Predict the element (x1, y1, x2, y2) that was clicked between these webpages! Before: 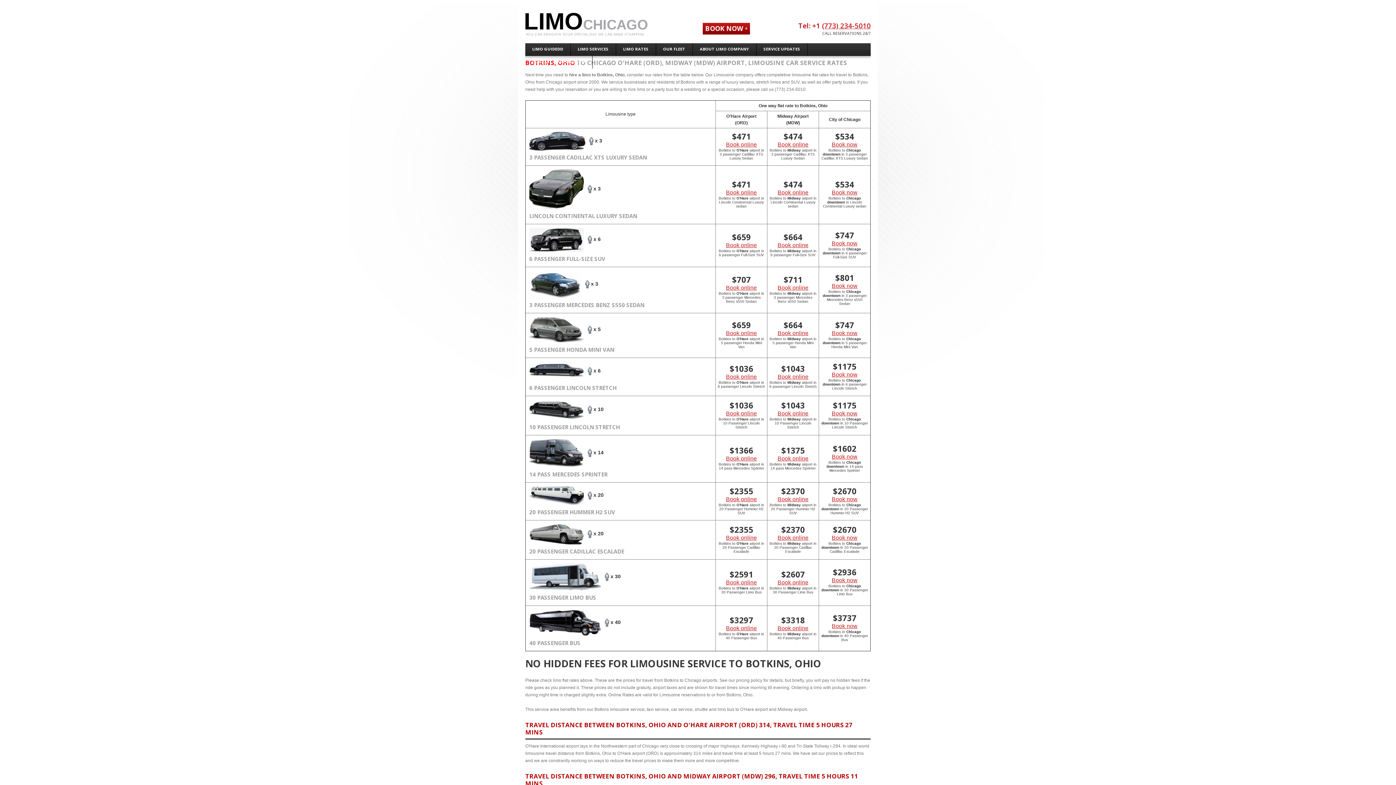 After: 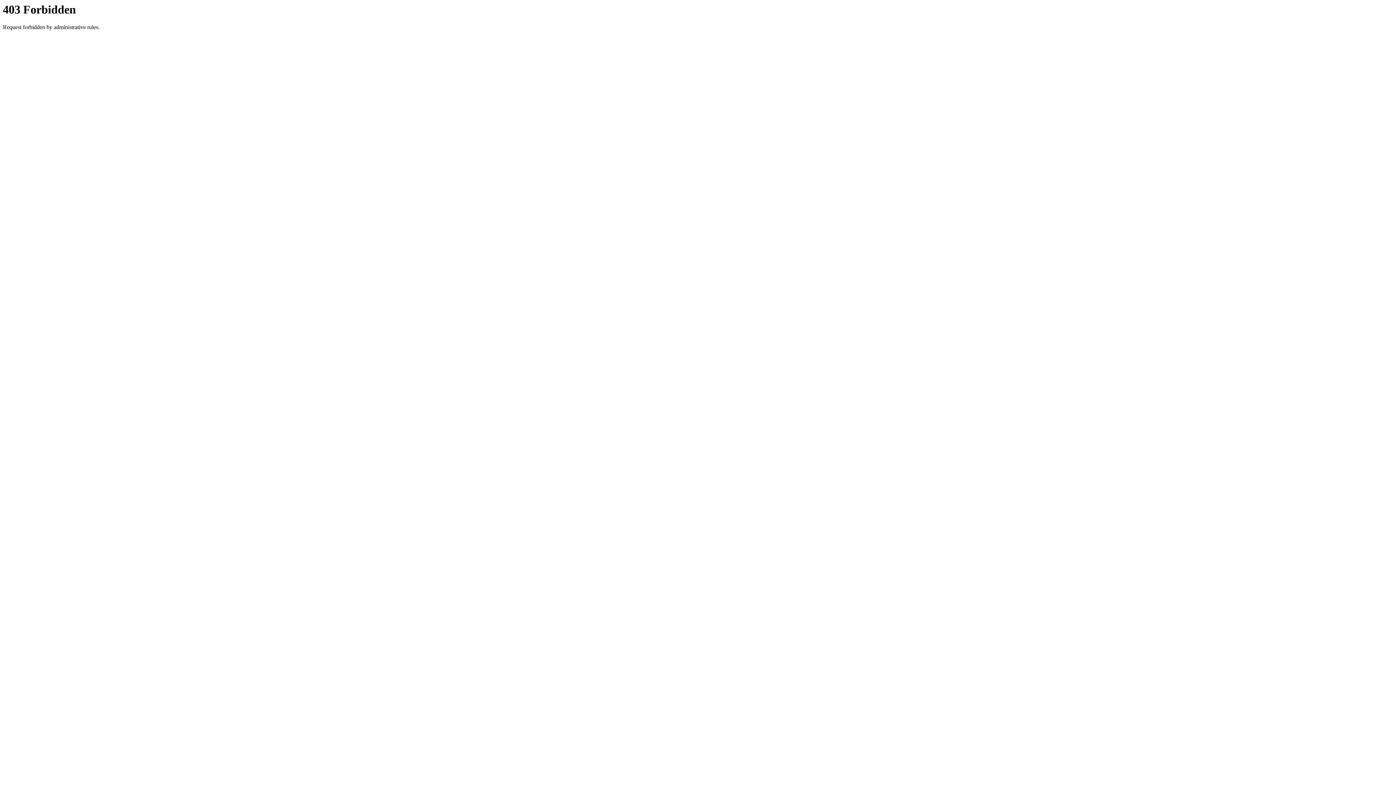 Action: bbox: (726, 579, 757, 585) label: Book online